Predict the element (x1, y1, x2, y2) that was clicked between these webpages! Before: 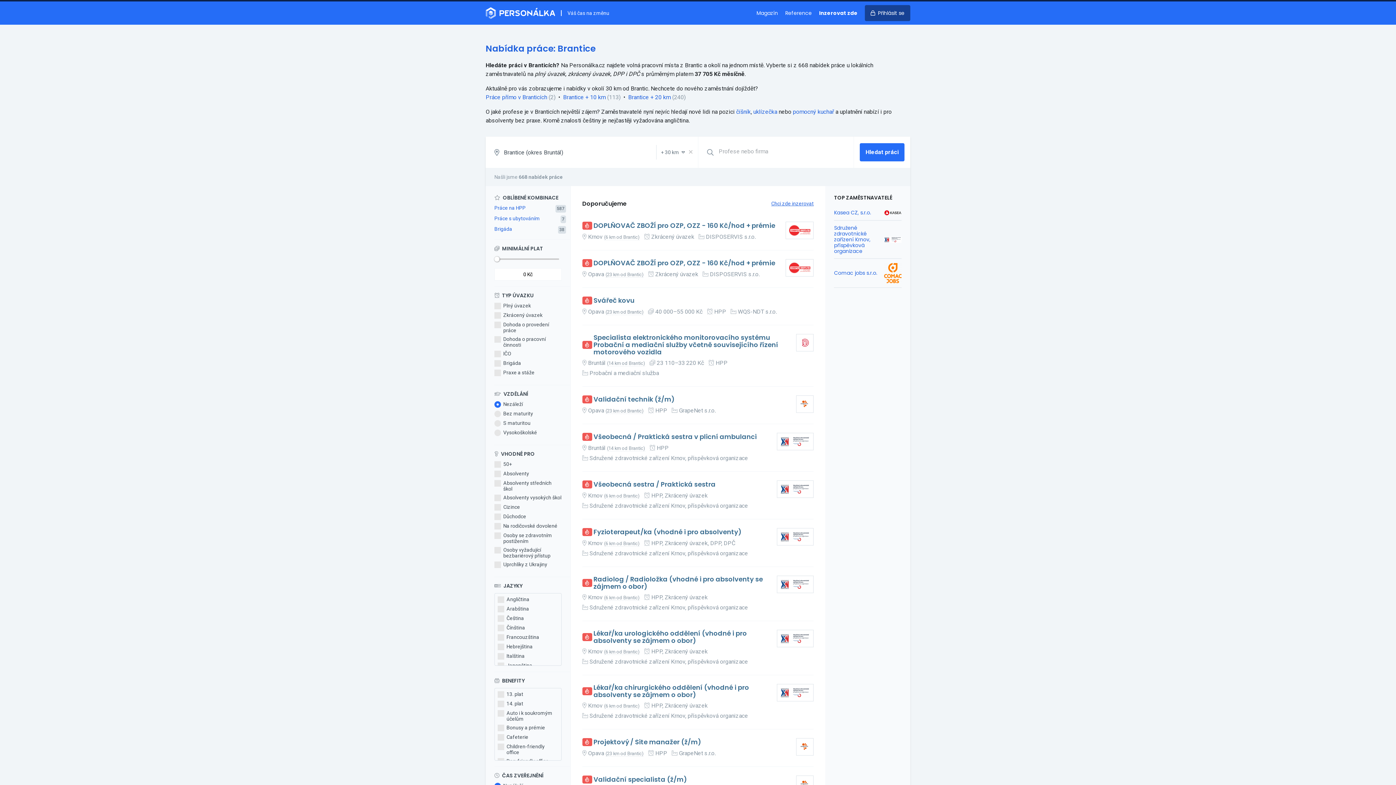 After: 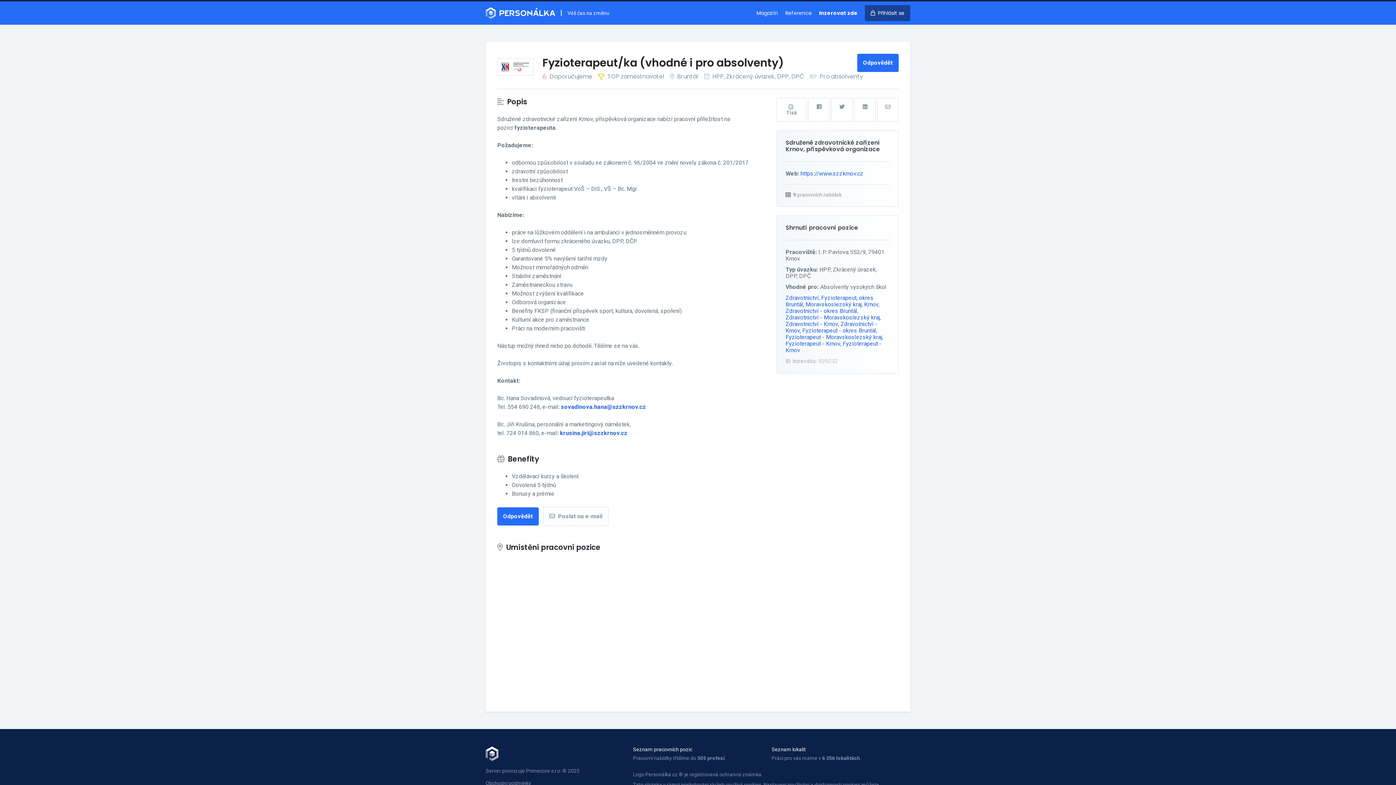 Action: label: Fyzioterapeut/ka (vhodné i pro absolventy) bbox: (593, 528, 774, 536)